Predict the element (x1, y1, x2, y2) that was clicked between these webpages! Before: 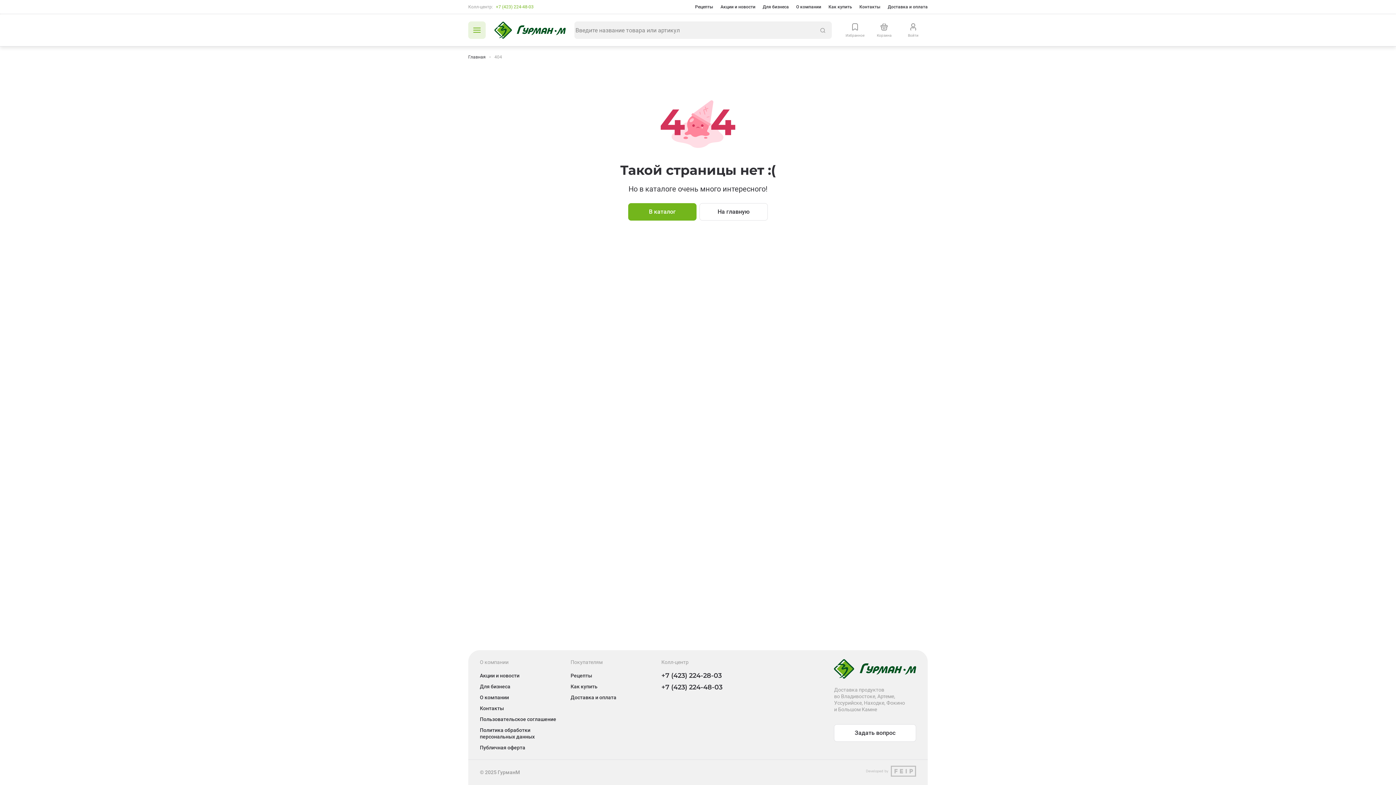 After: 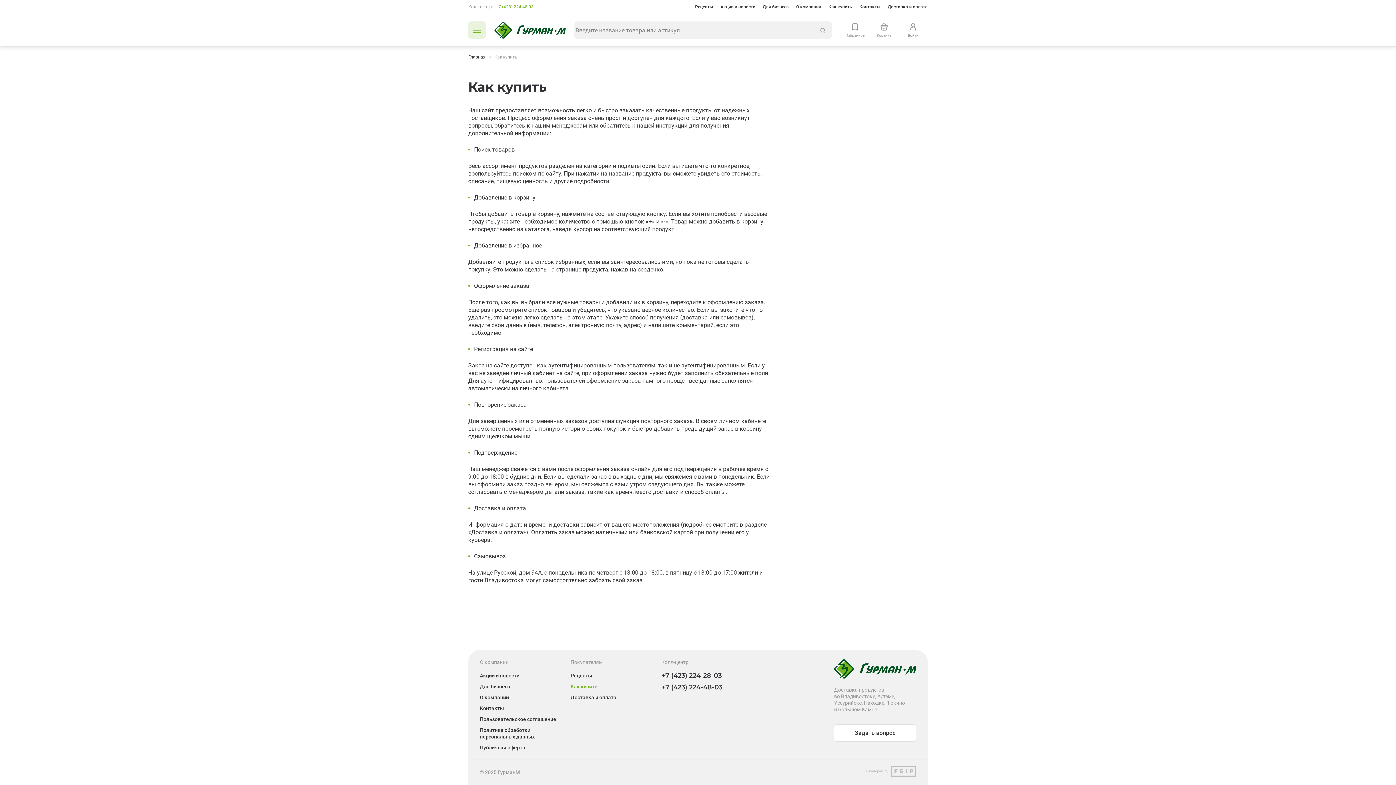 Action: label: Как купить bbox: (570, 683, 597, 690)